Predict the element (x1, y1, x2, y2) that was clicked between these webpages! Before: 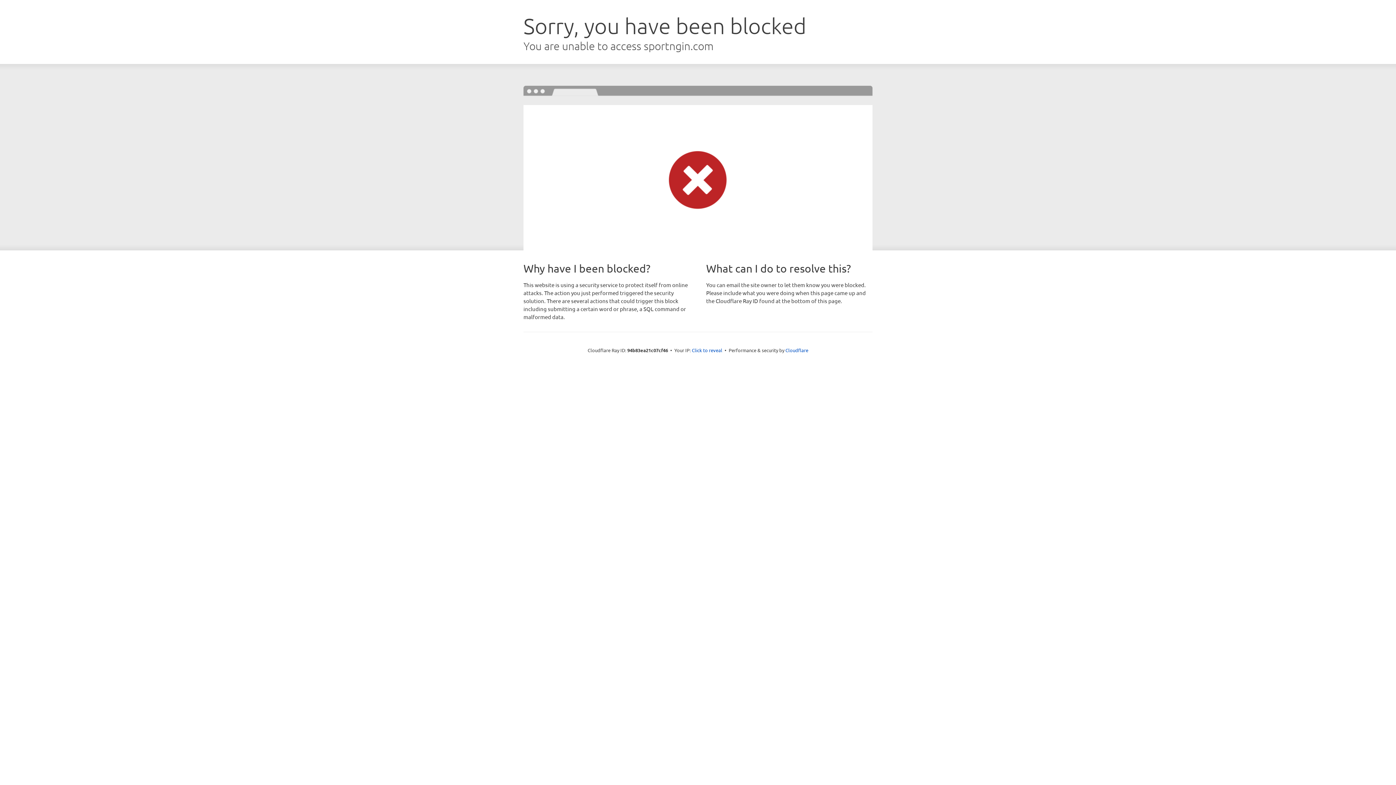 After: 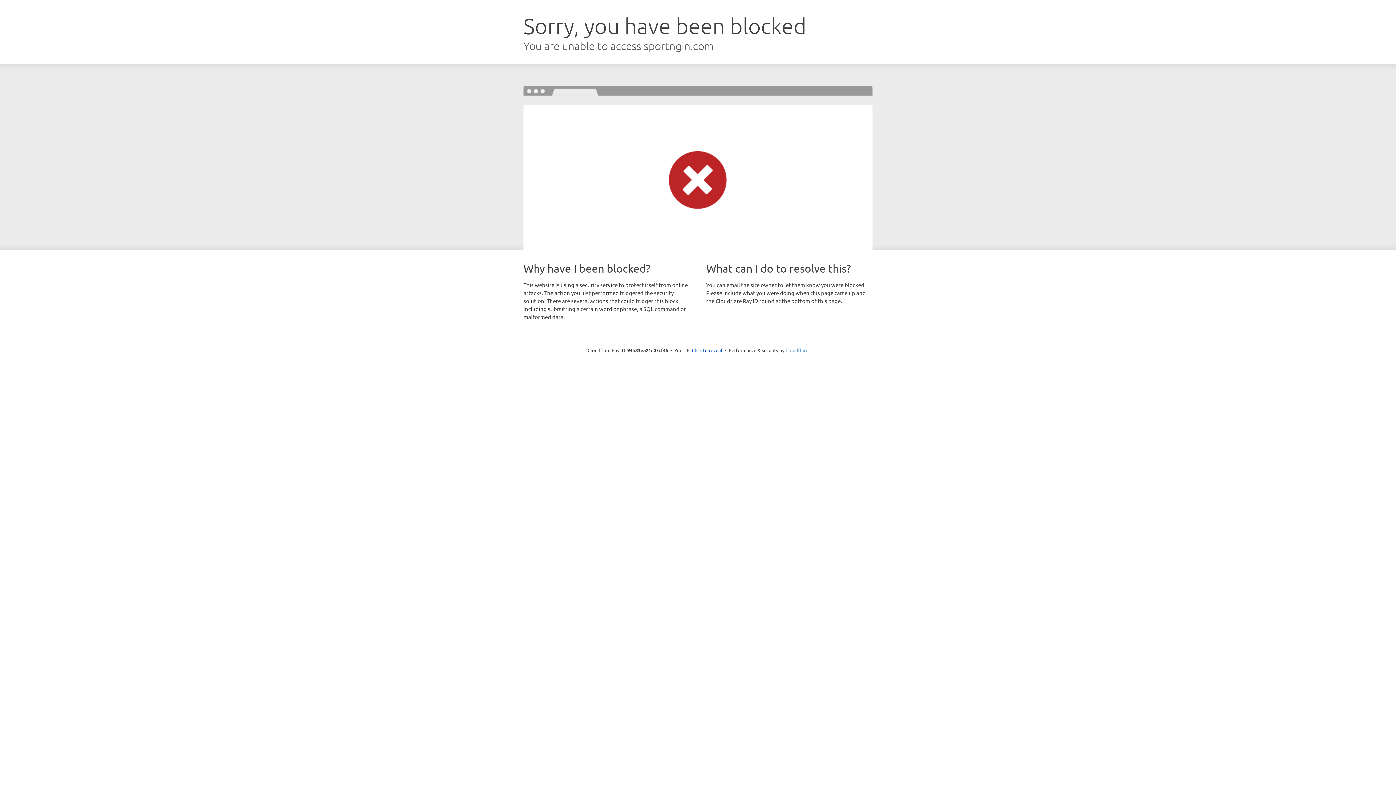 Action: label: Cloudflare bbox: (785, 347, 808, 353)